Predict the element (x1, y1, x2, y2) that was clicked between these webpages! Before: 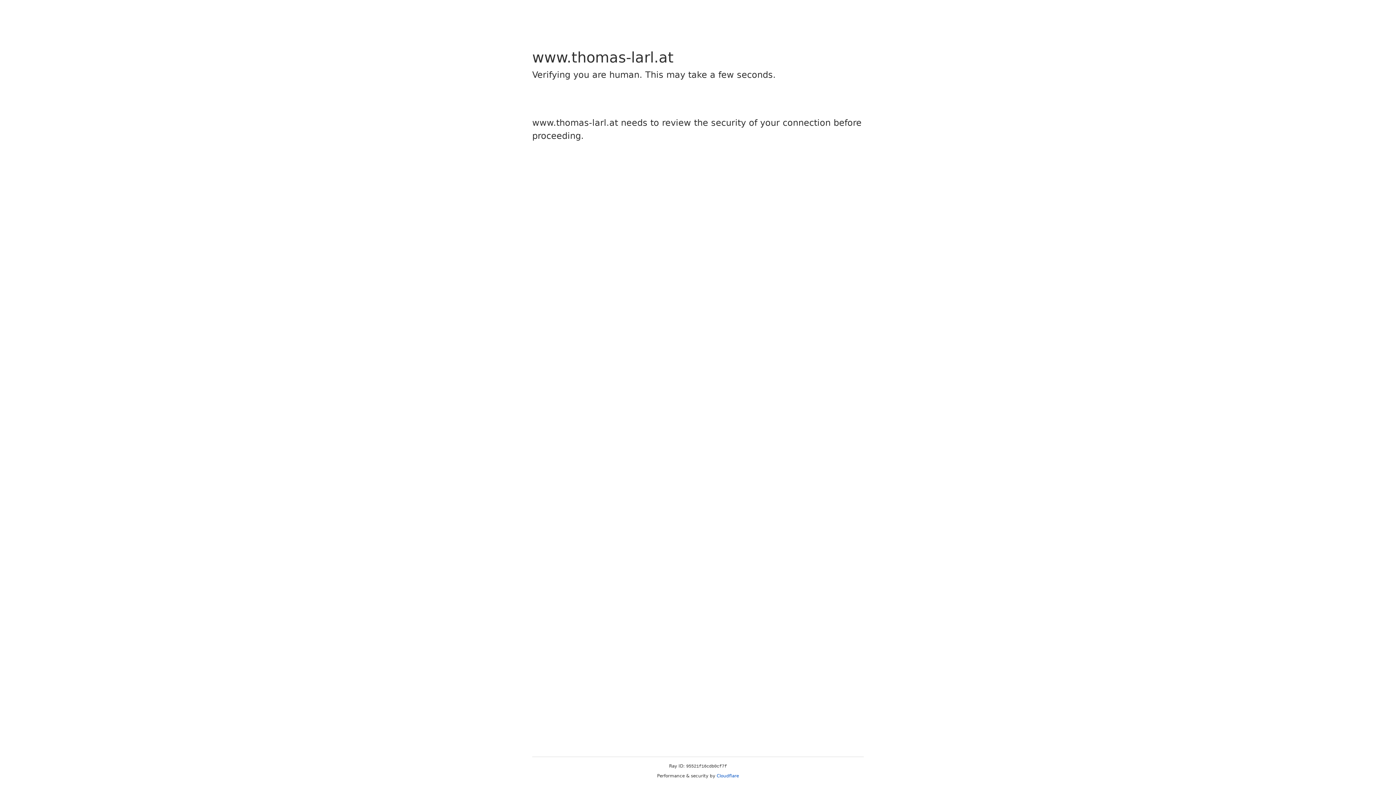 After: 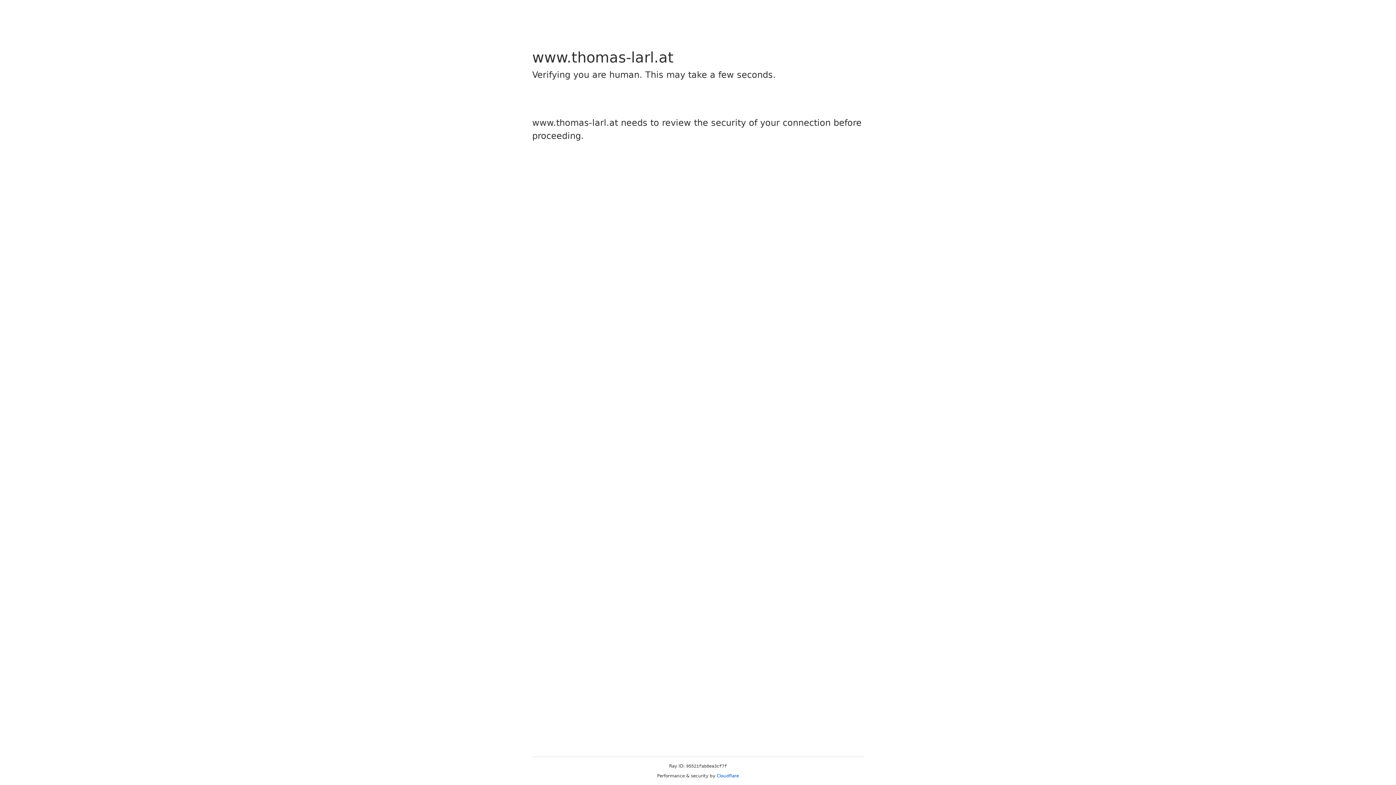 Action: label: Cloudflare bbox: (716, 773, 739, 778)